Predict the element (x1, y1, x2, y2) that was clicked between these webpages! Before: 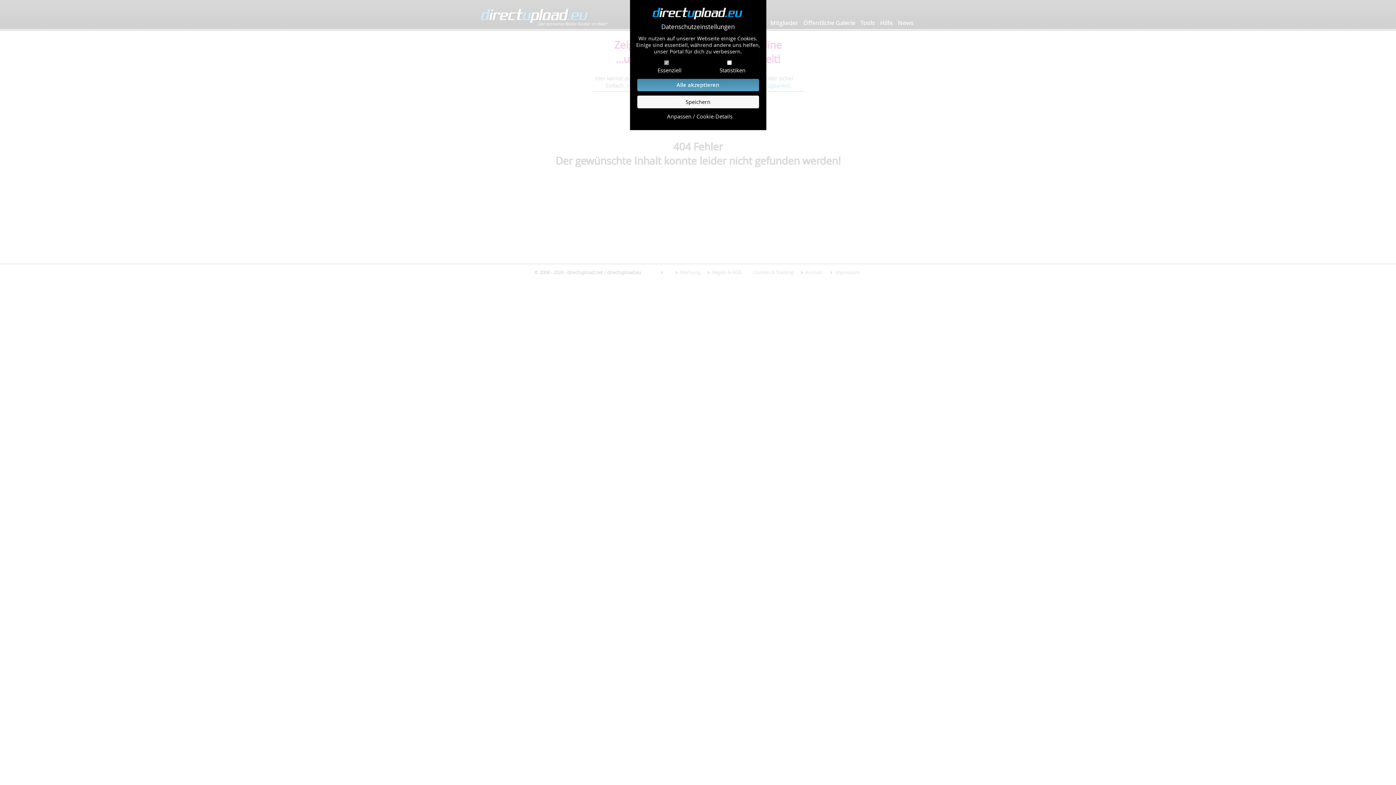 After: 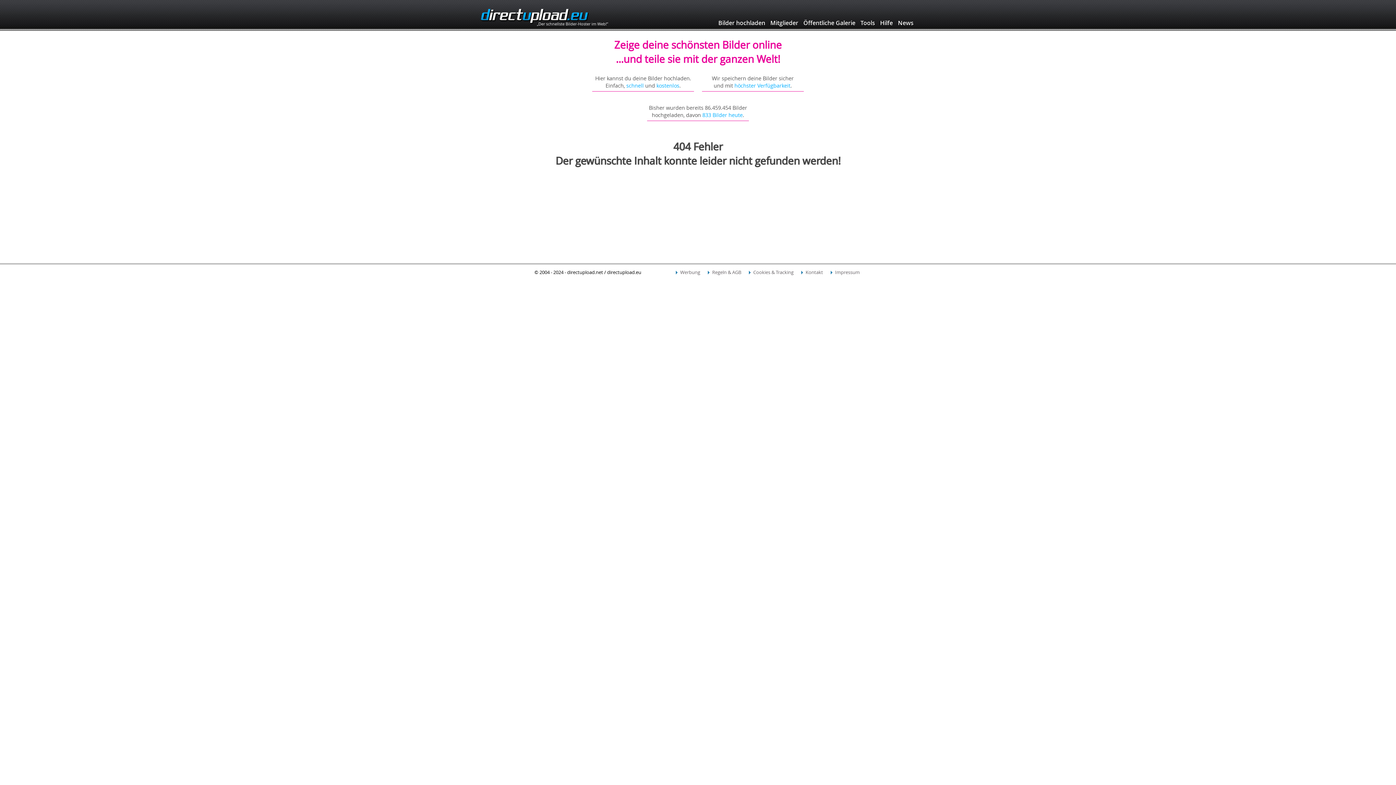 Action: bbox: (637, 95, 759, 108) label: Speichern